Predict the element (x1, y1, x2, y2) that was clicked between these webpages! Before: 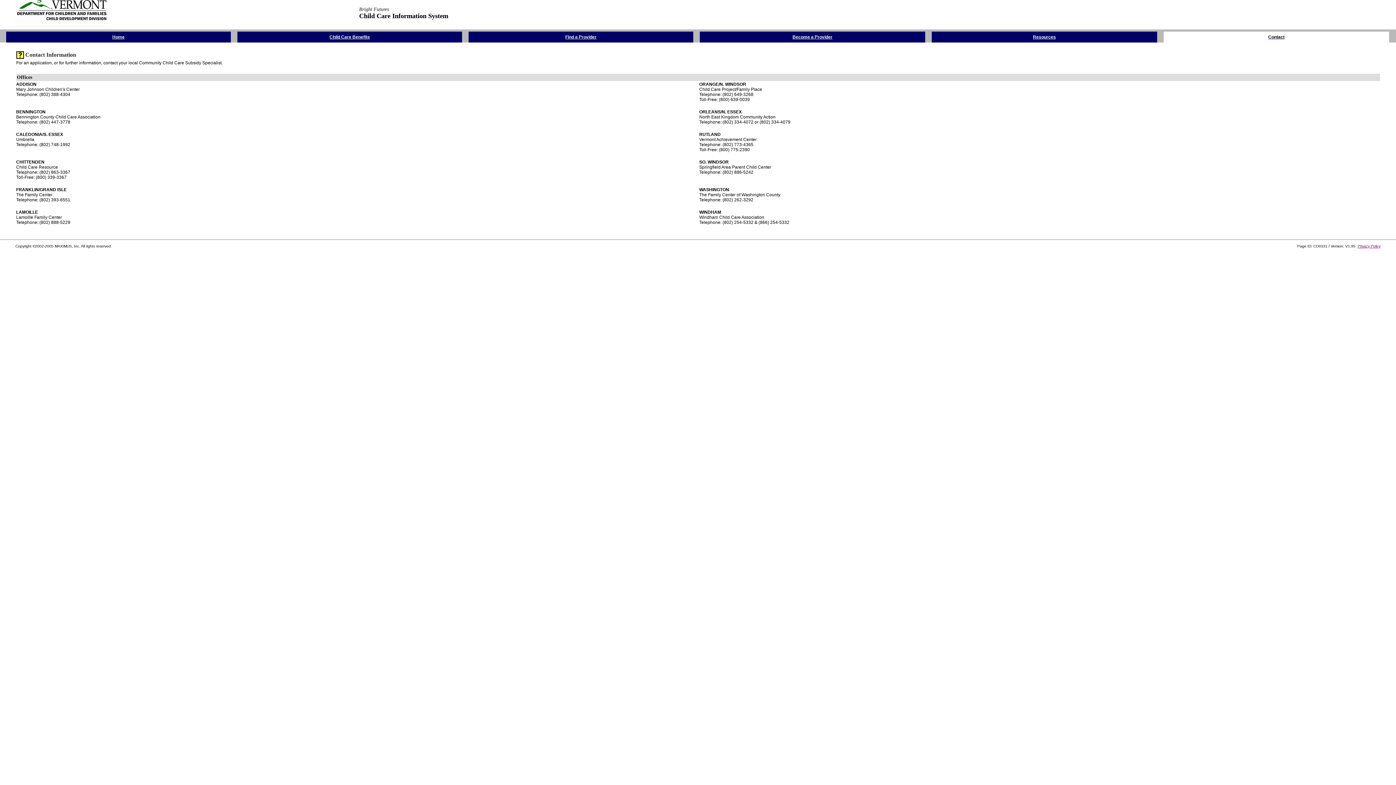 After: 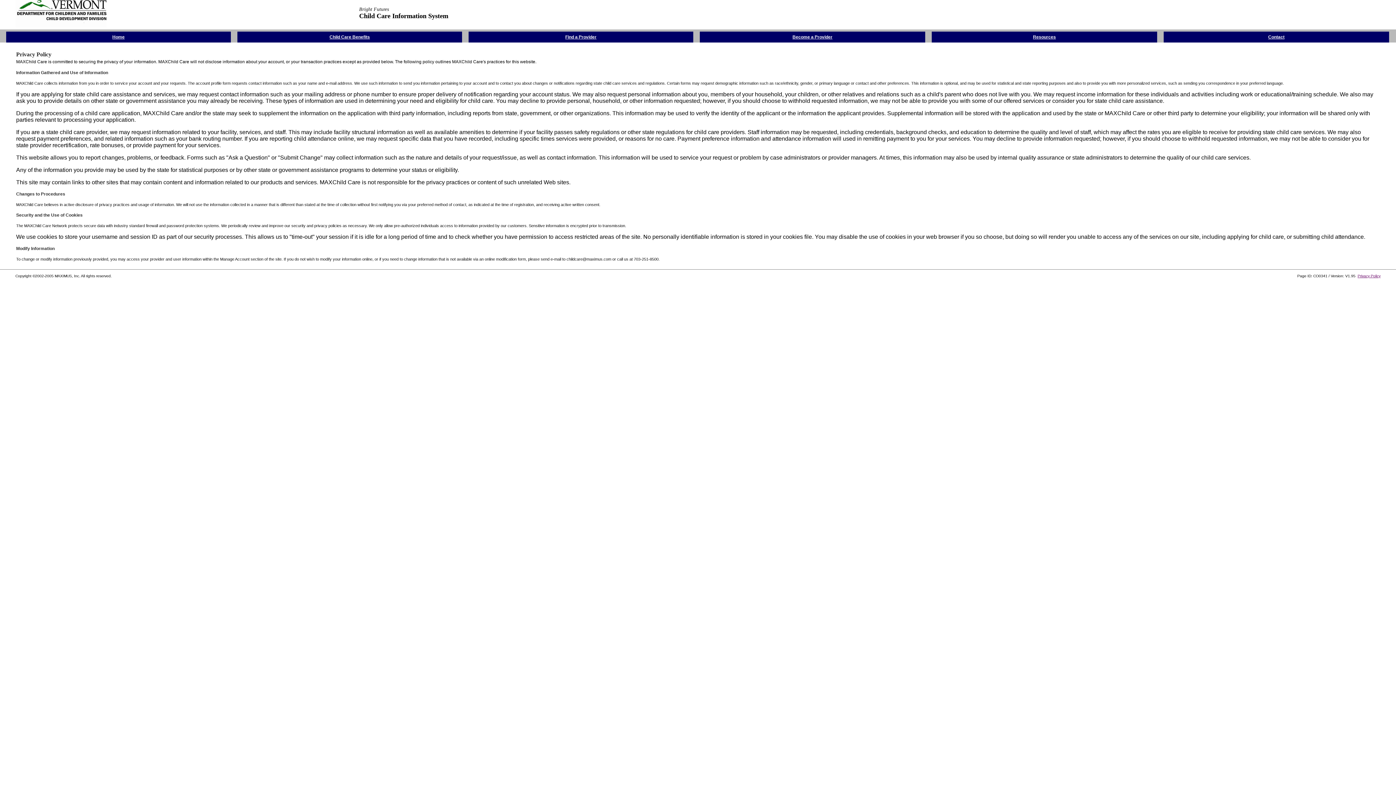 Action: label: Privacy Policy bbox: (1358, 244, 1380, 248)